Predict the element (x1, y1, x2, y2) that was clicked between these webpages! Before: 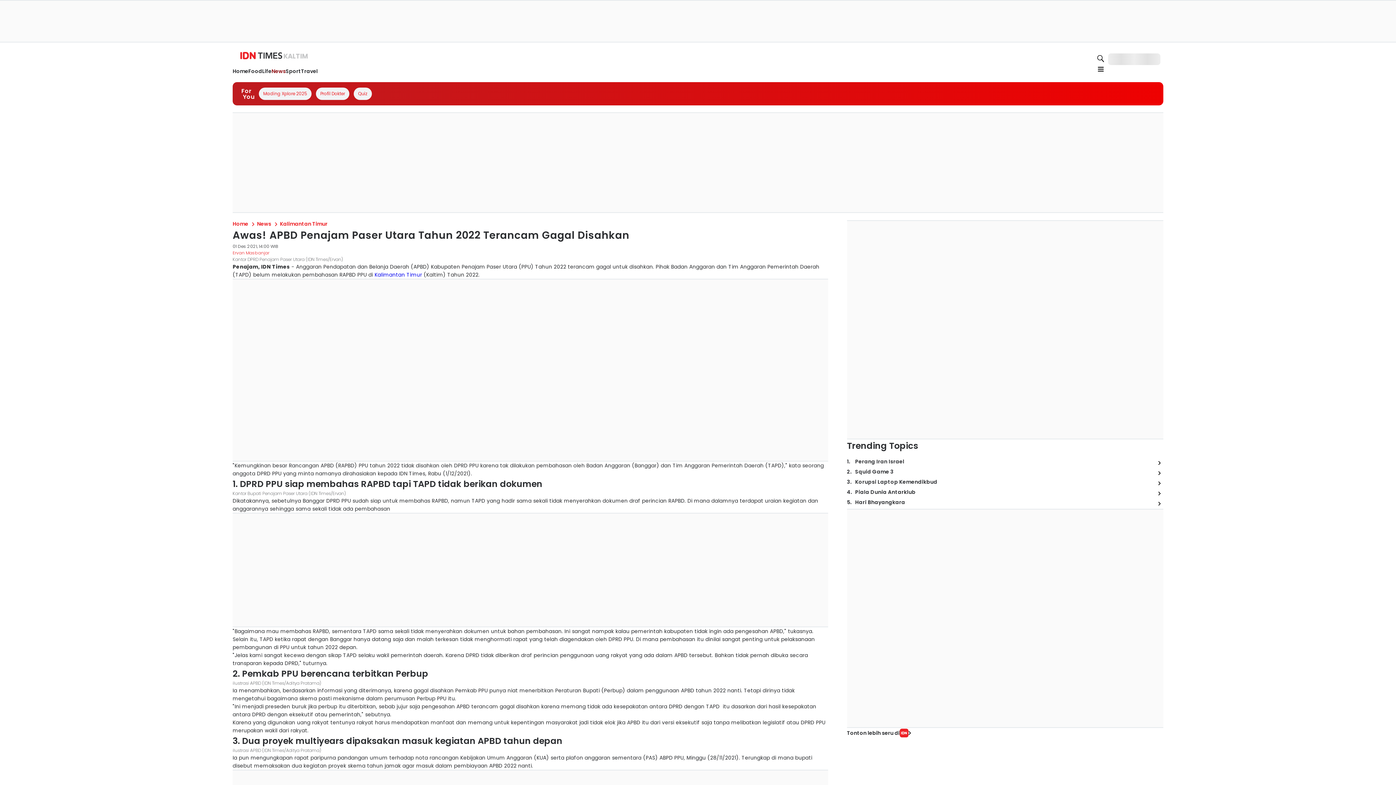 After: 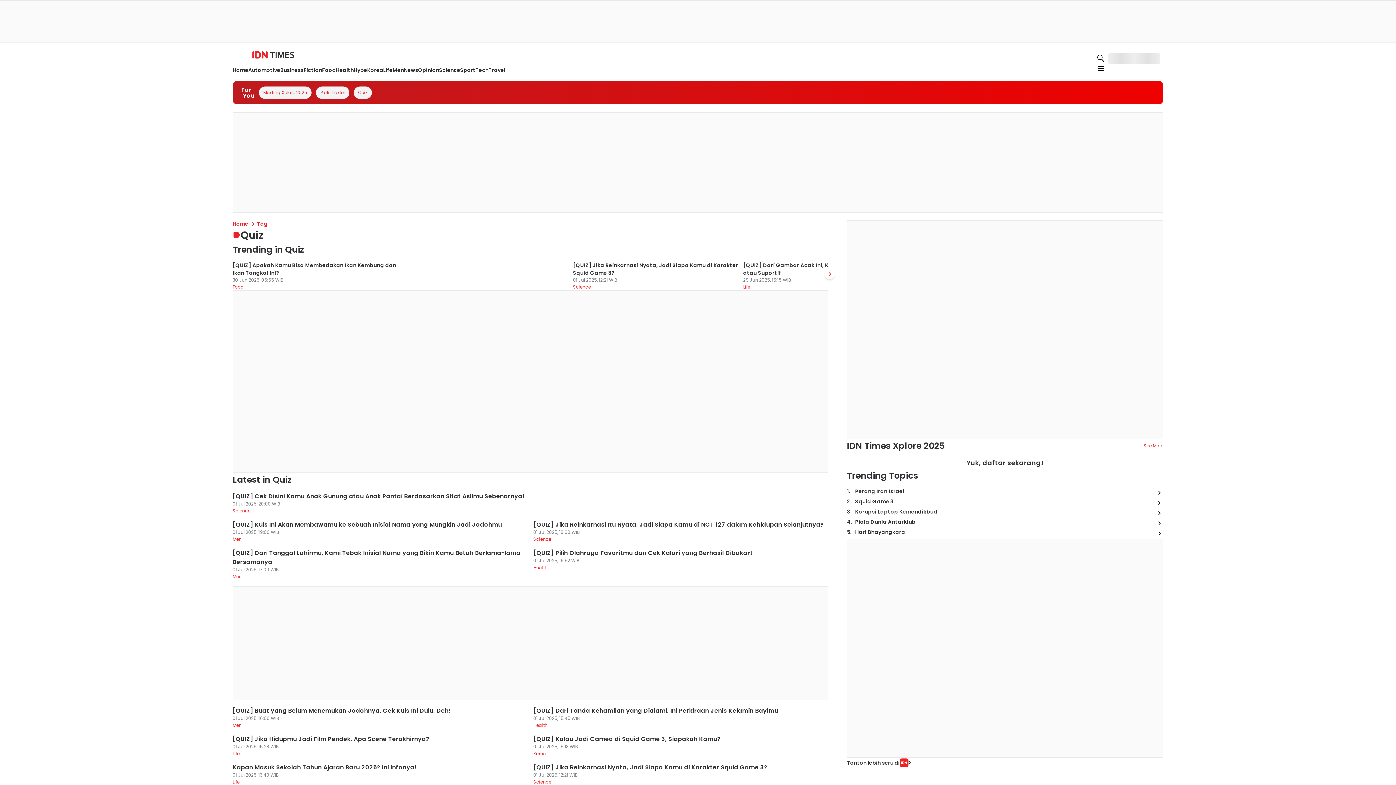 Action: bbox: (368, 92, 380, 100) label: Quiz